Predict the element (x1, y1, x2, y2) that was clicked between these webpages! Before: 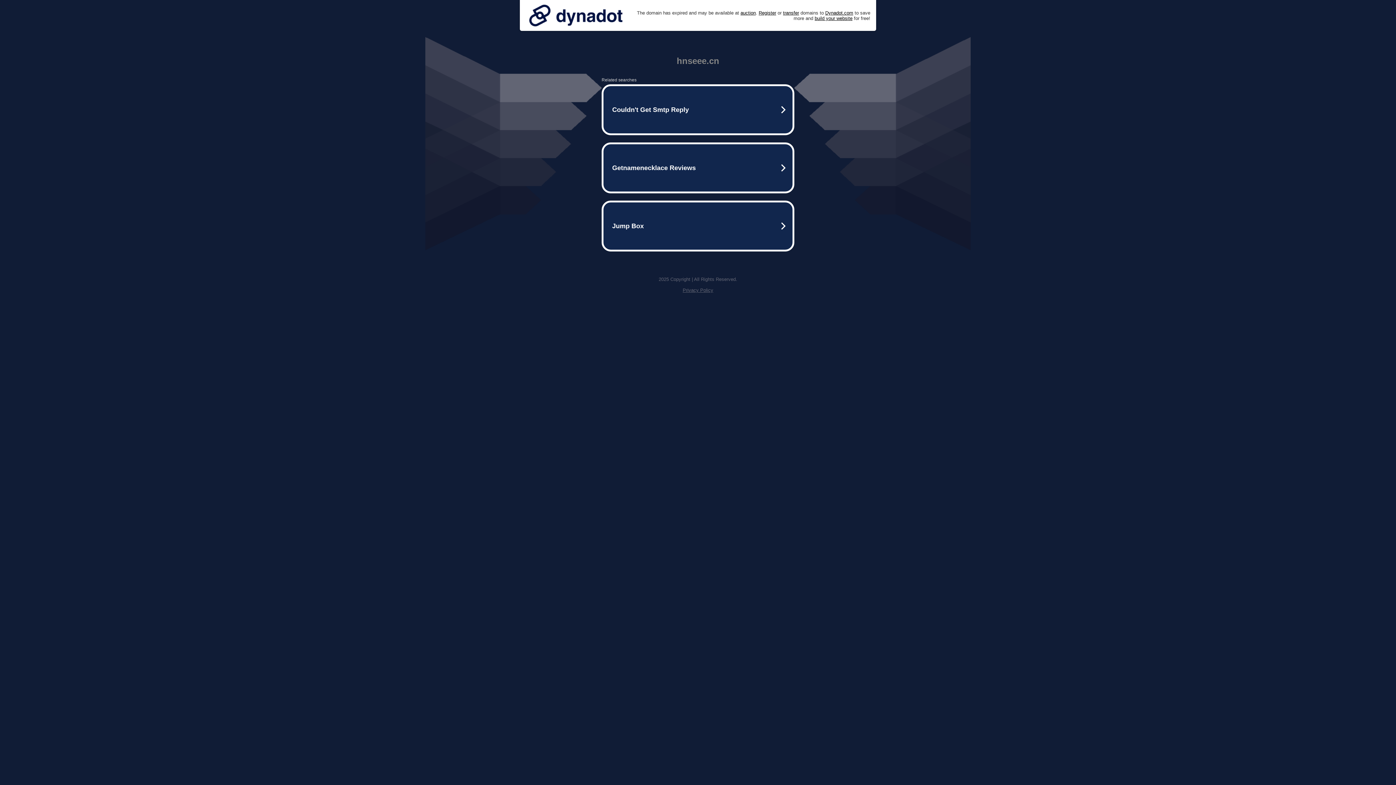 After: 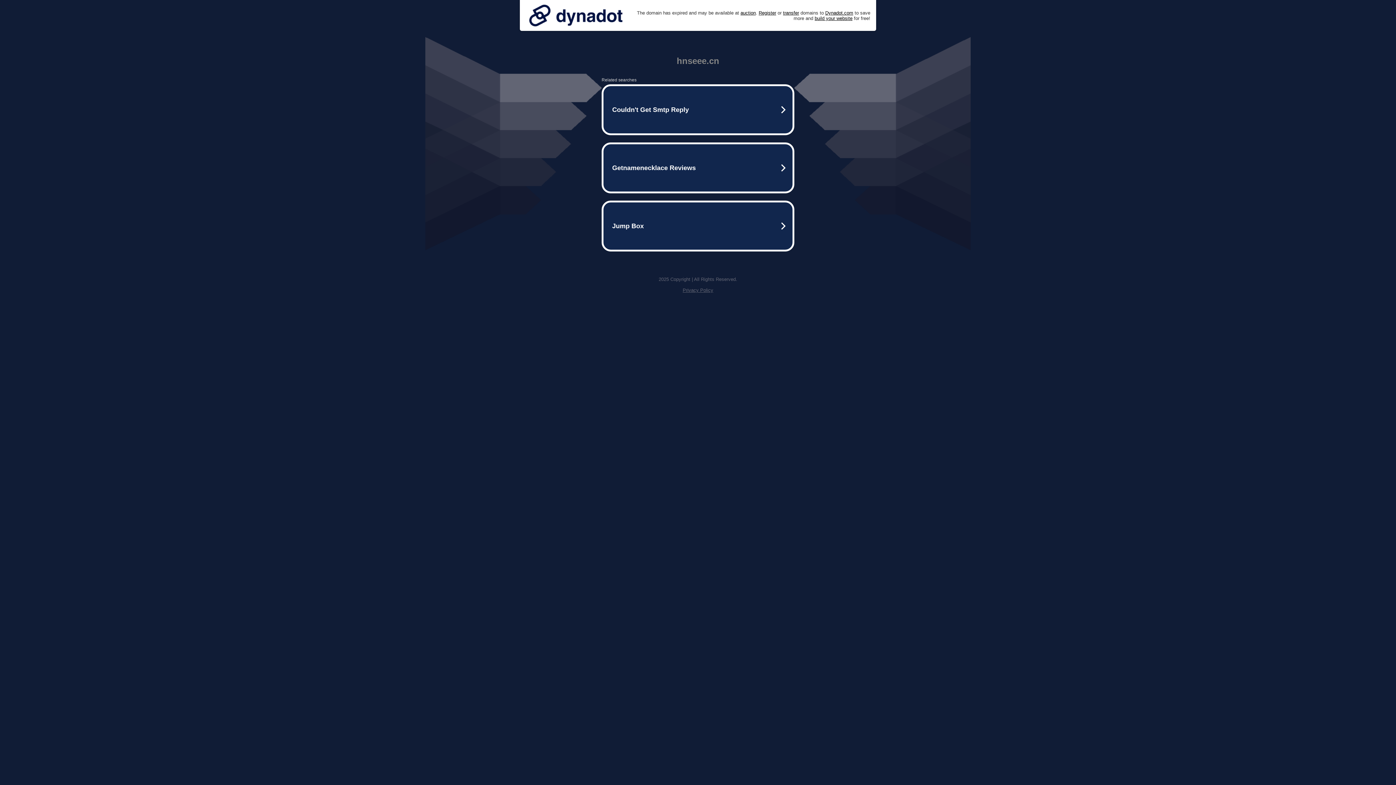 Action: bbox: (525, 0, 626, 30)